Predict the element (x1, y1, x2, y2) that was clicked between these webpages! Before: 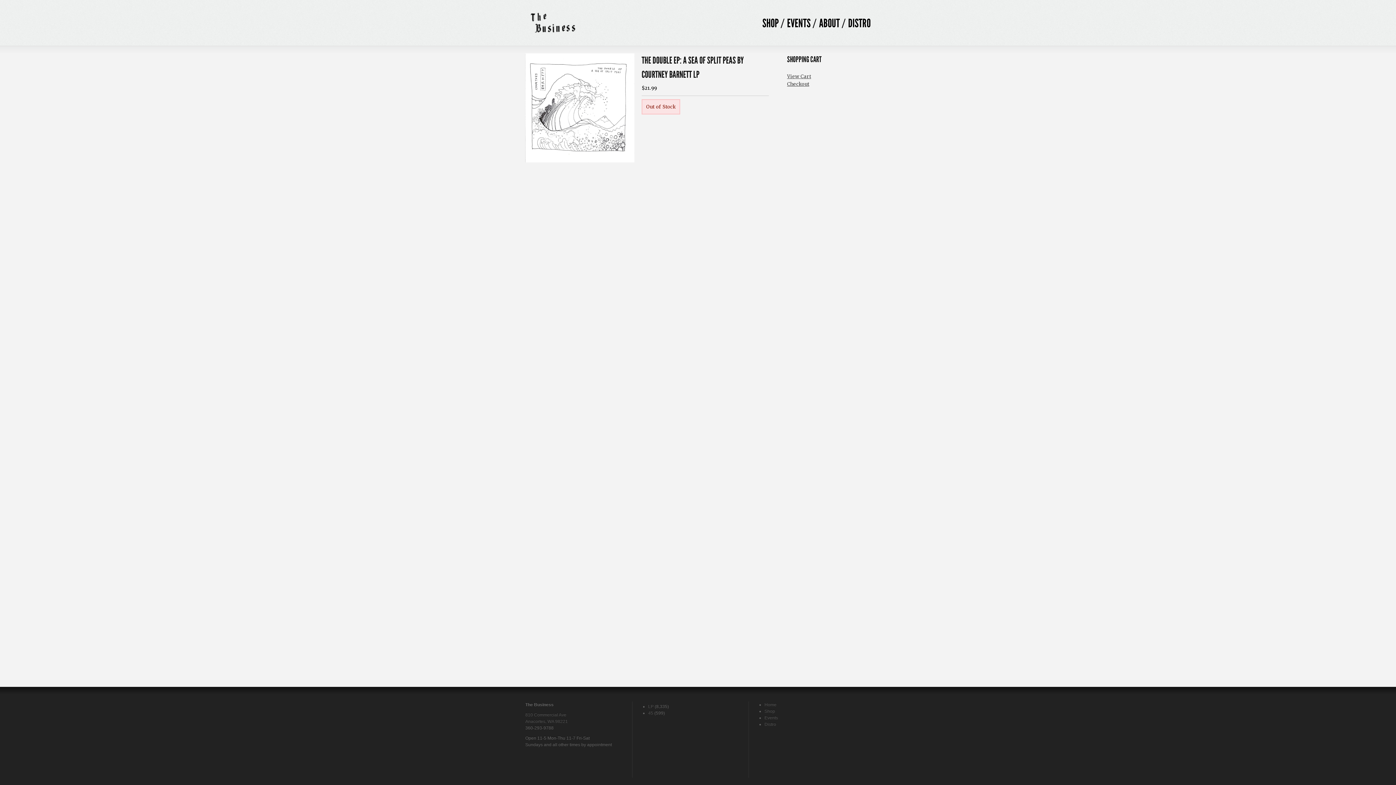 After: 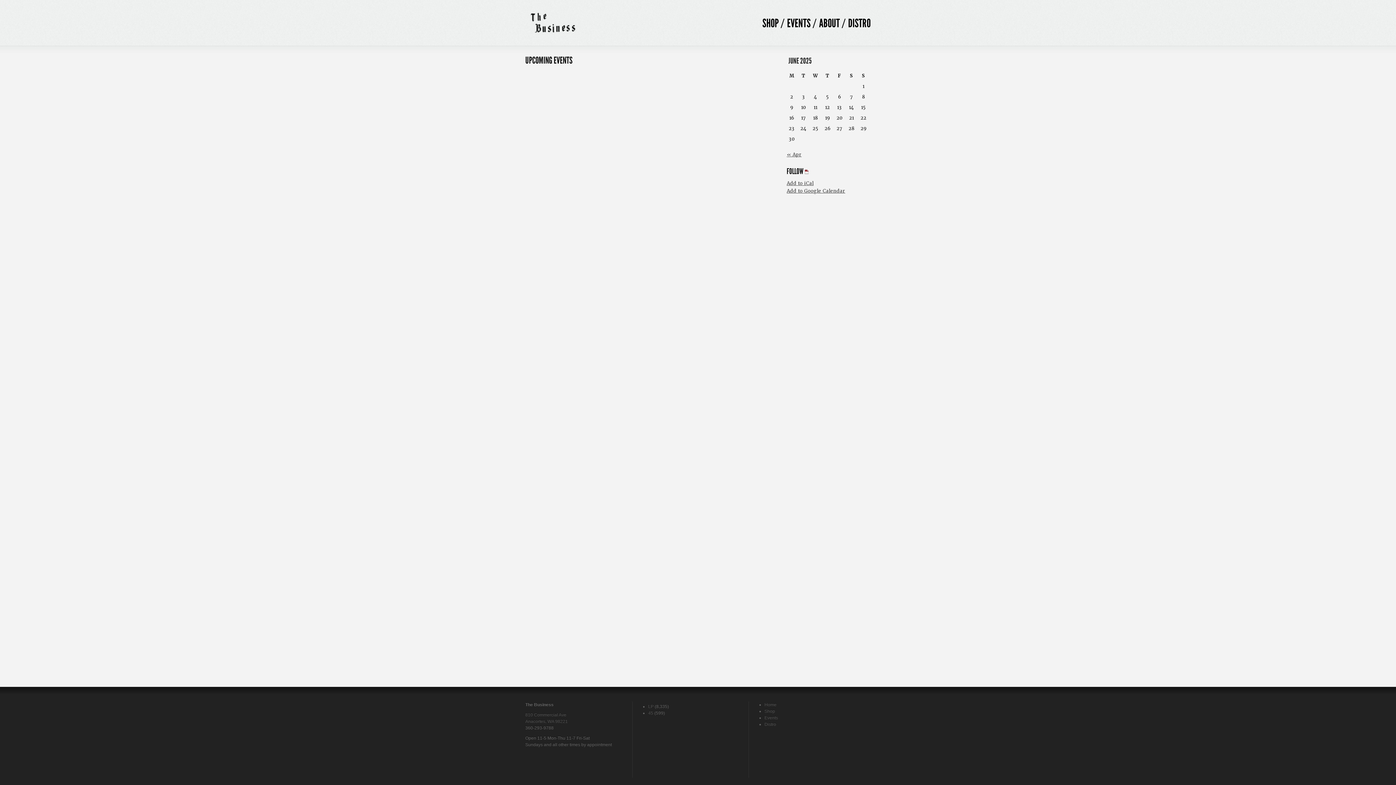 Action: bbox: (764, 715, 778, 720) label: Events